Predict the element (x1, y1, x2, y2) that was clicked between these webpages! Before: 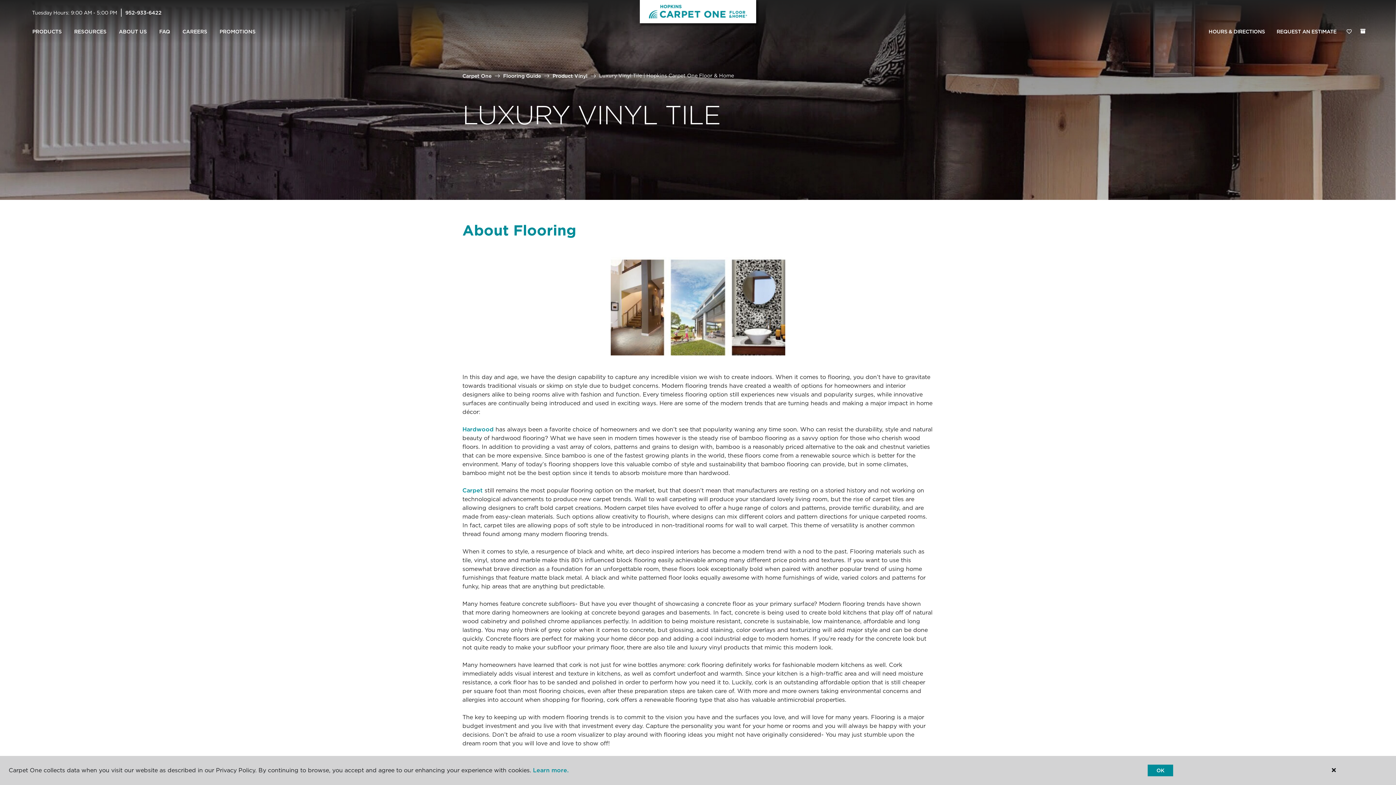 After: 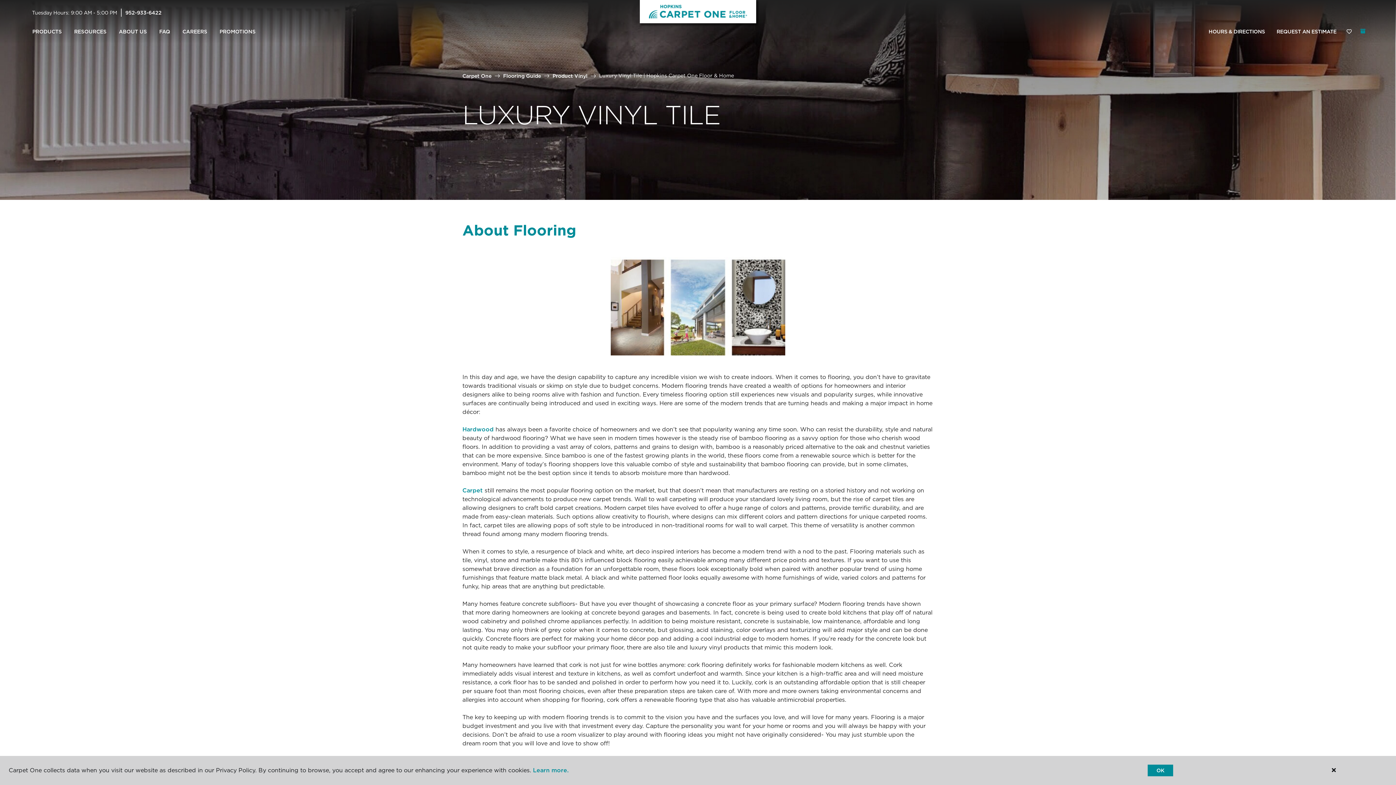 Action: bbox: (1360, 28, 1365, 33) label: (0 ITEMS)